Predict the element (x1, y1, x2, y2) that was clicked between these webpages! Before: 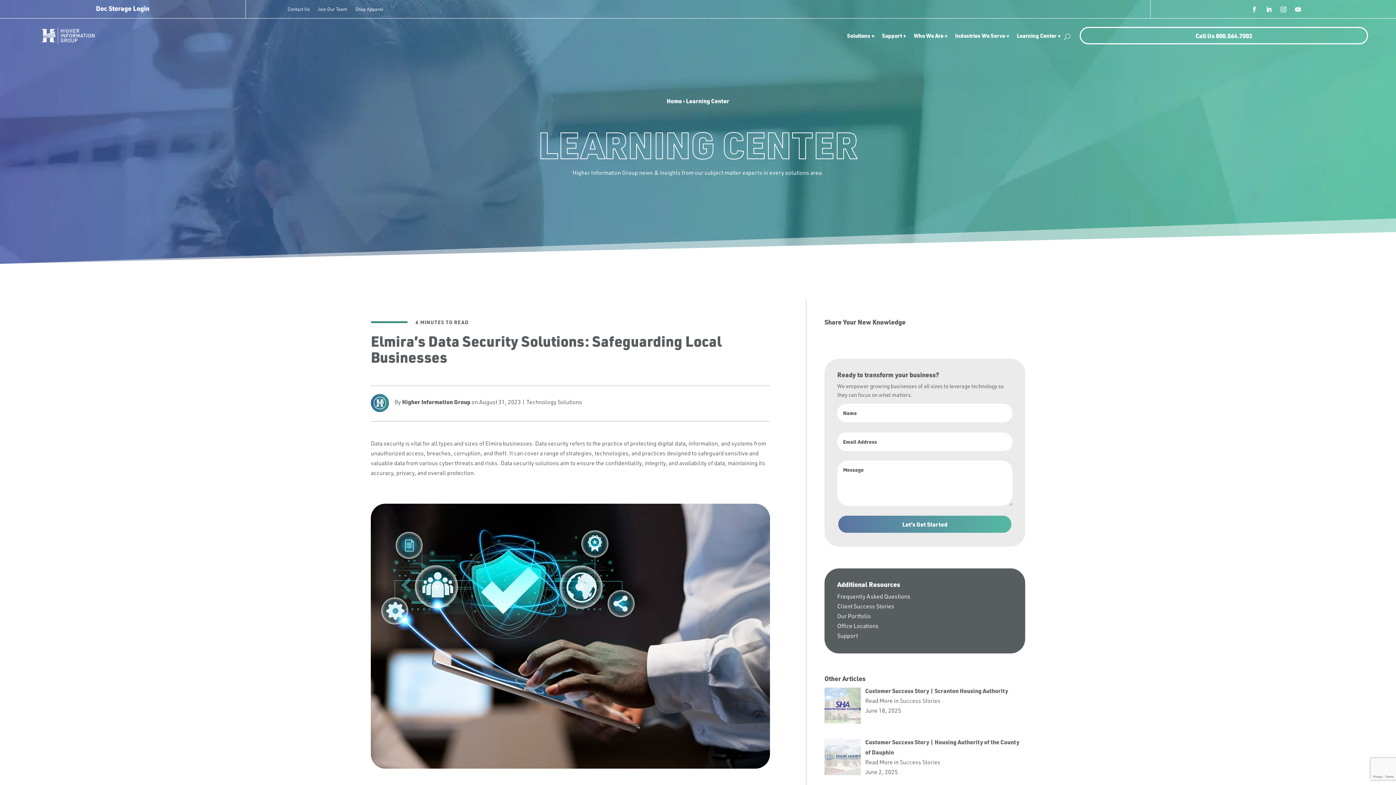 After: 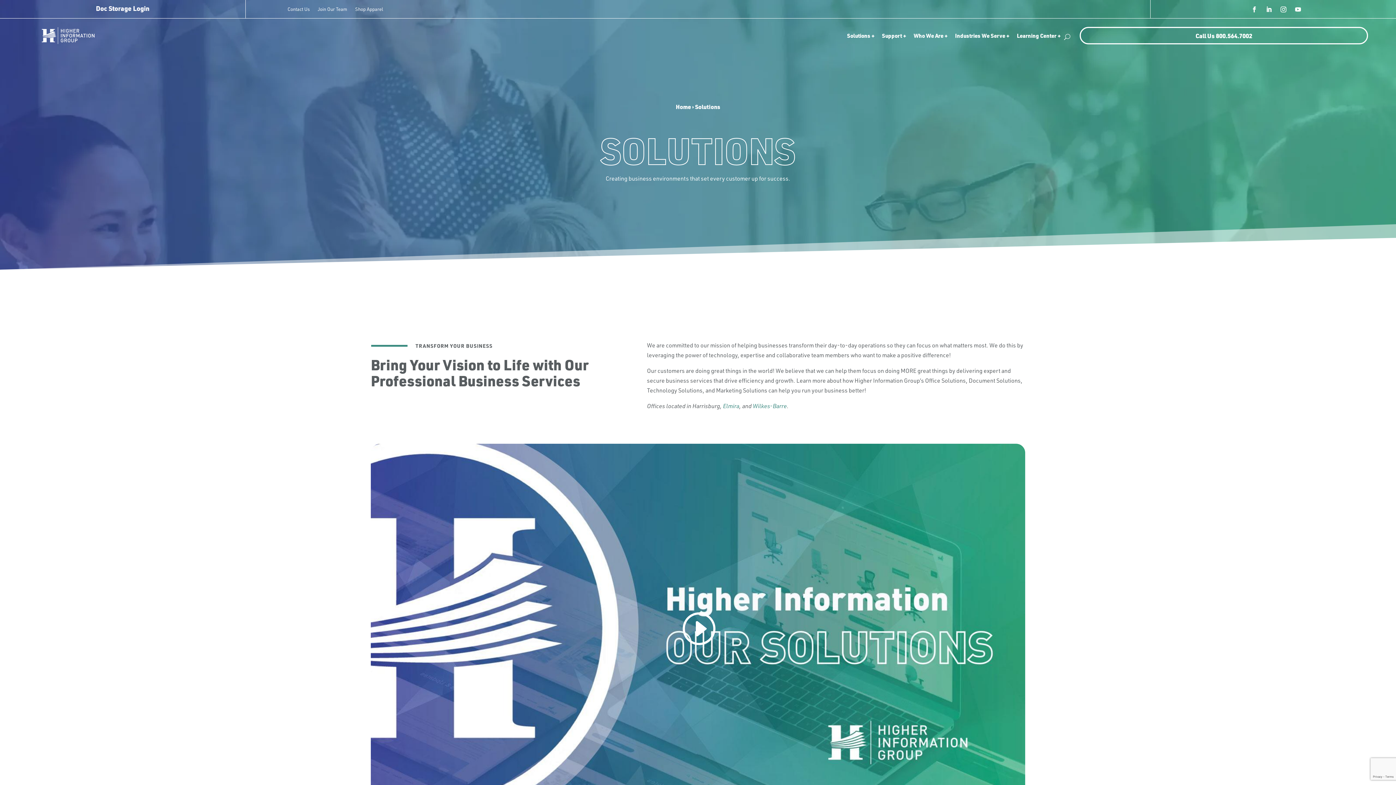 Action: label: Solutions bbox: (845, 18, 872, 52)